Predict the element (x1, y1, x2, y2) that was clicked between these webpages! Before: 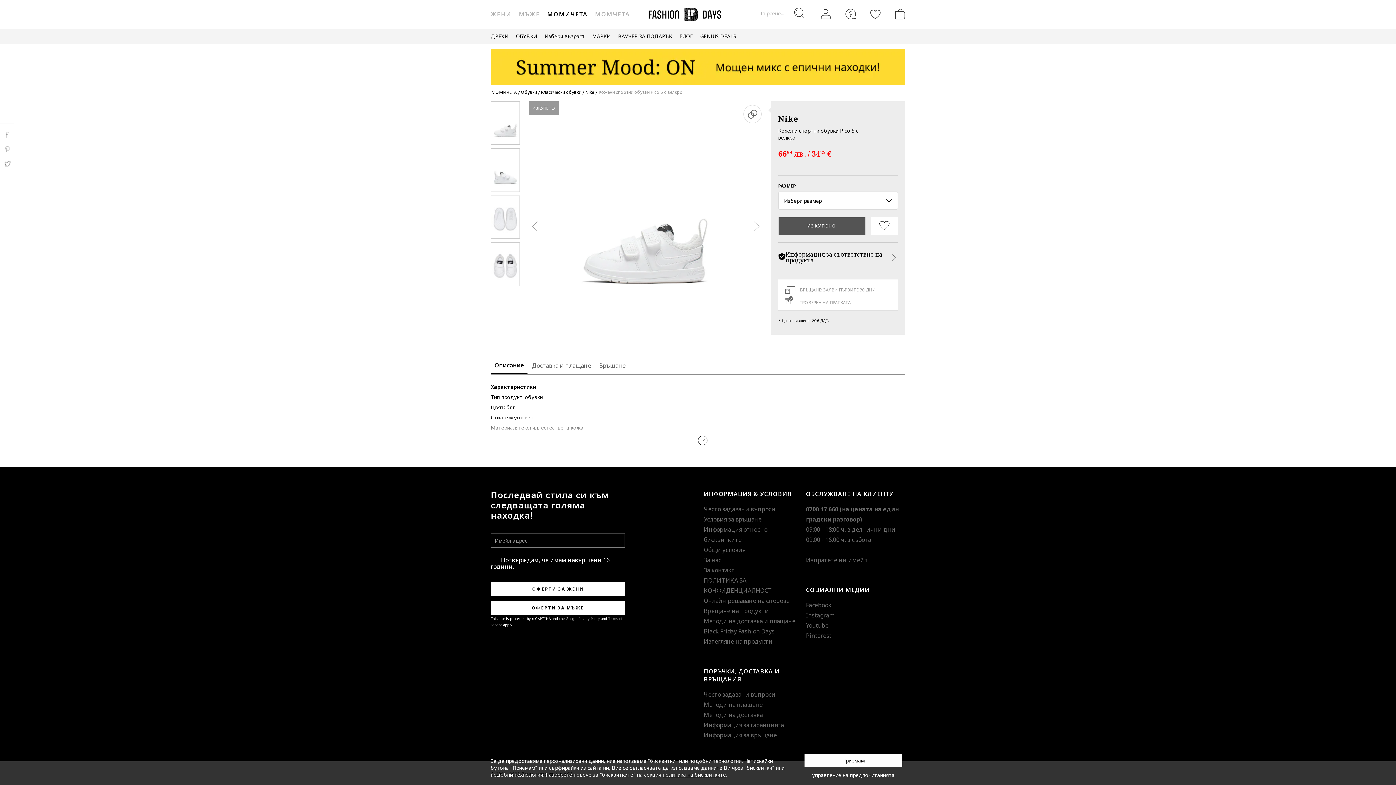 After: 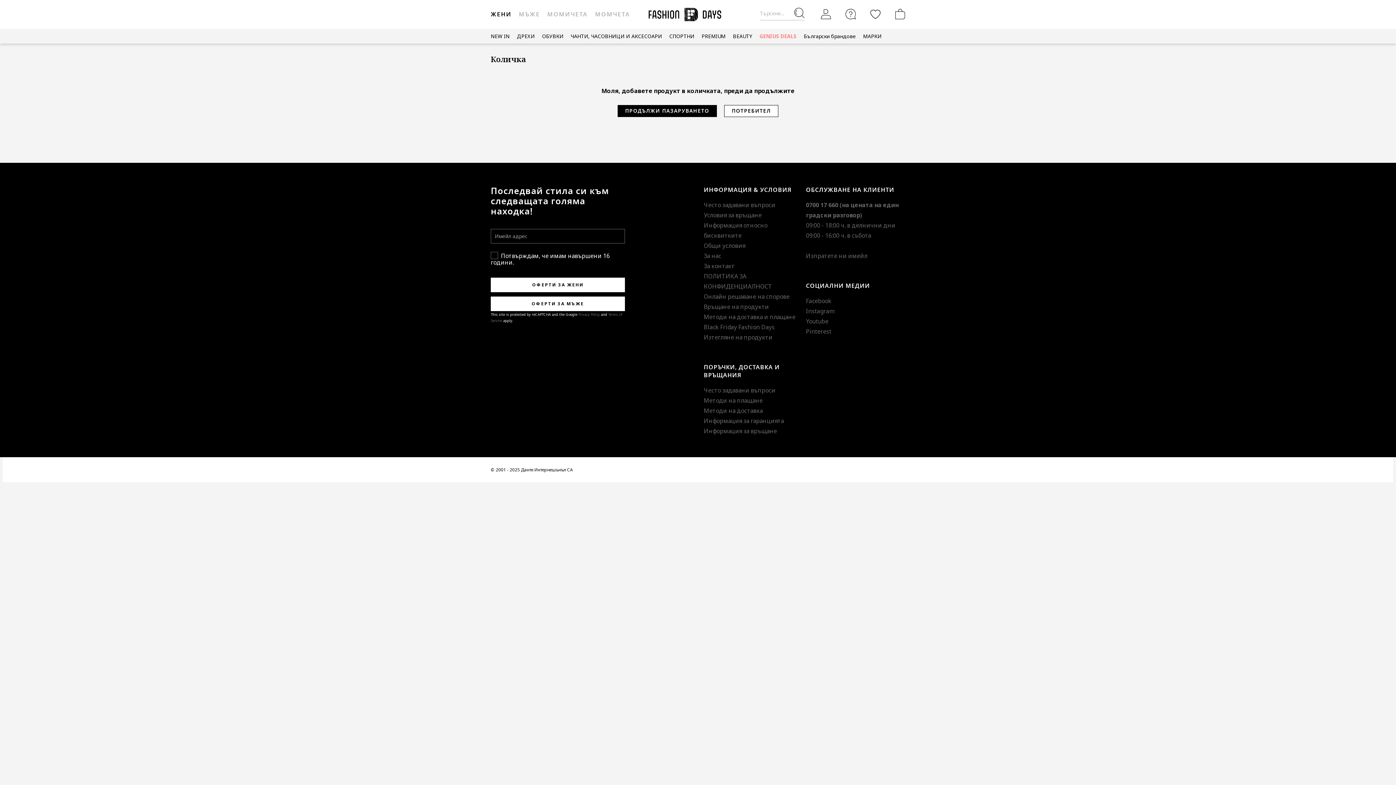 Action: bbox: (892, 0, 905, 28)